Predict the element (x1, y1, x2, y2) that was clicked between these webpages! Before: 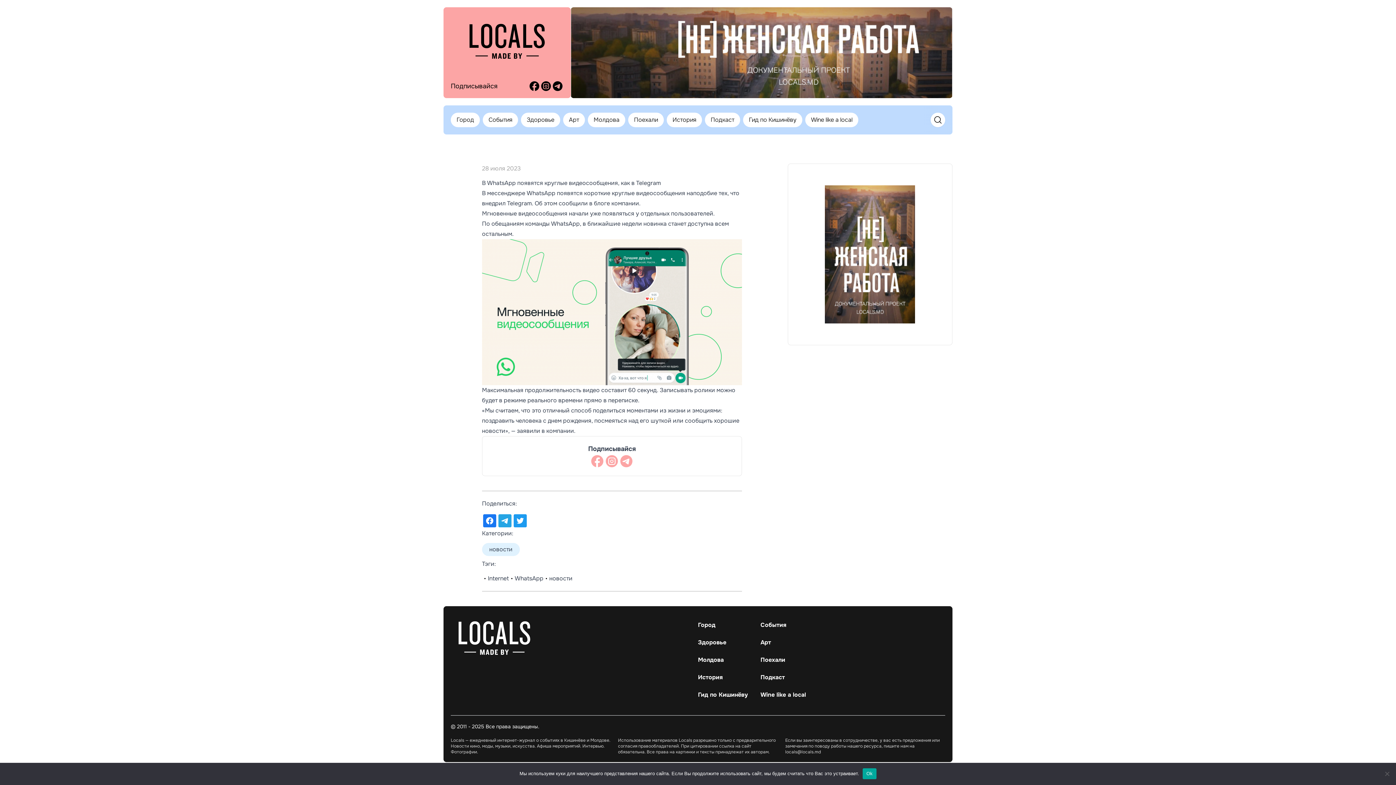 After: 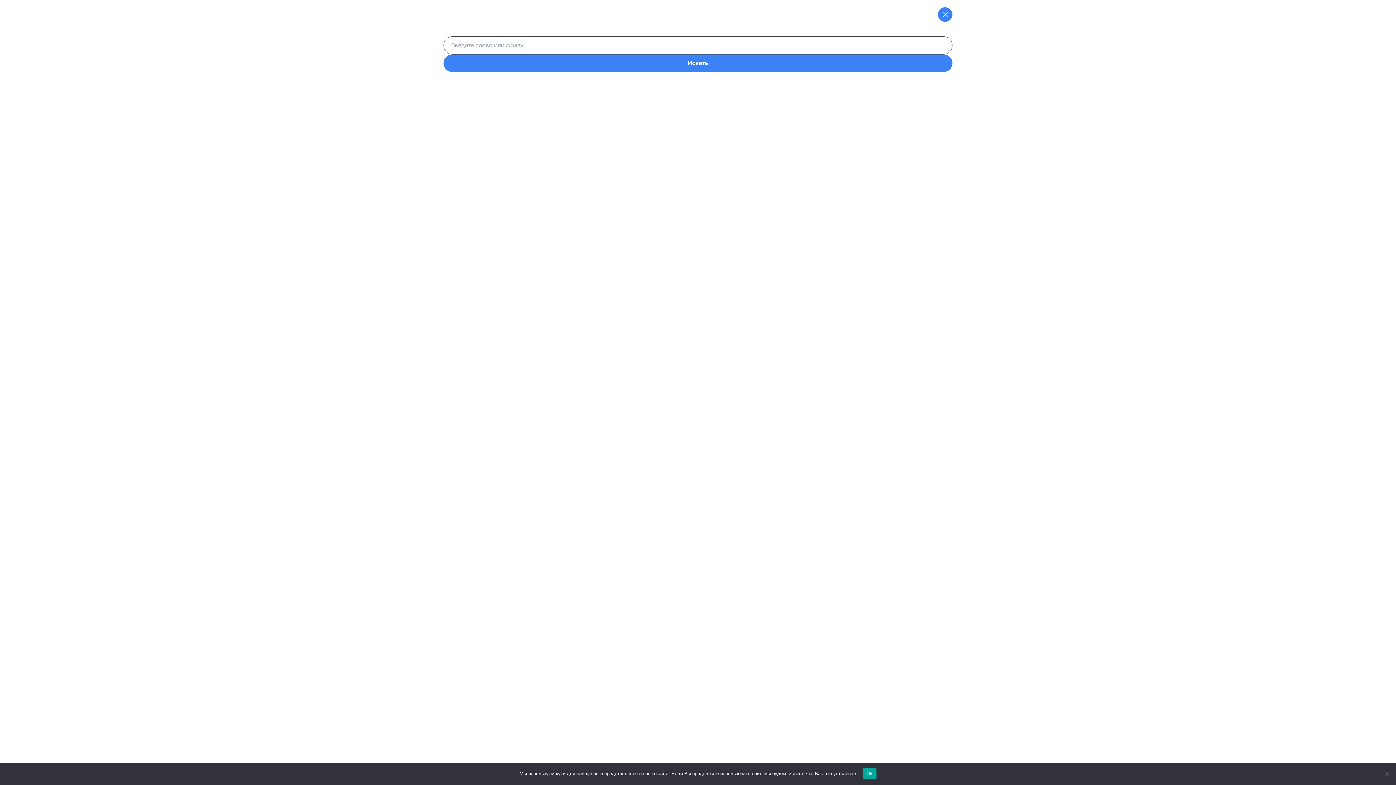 Action: bbox: (930, 112, 945, 127)